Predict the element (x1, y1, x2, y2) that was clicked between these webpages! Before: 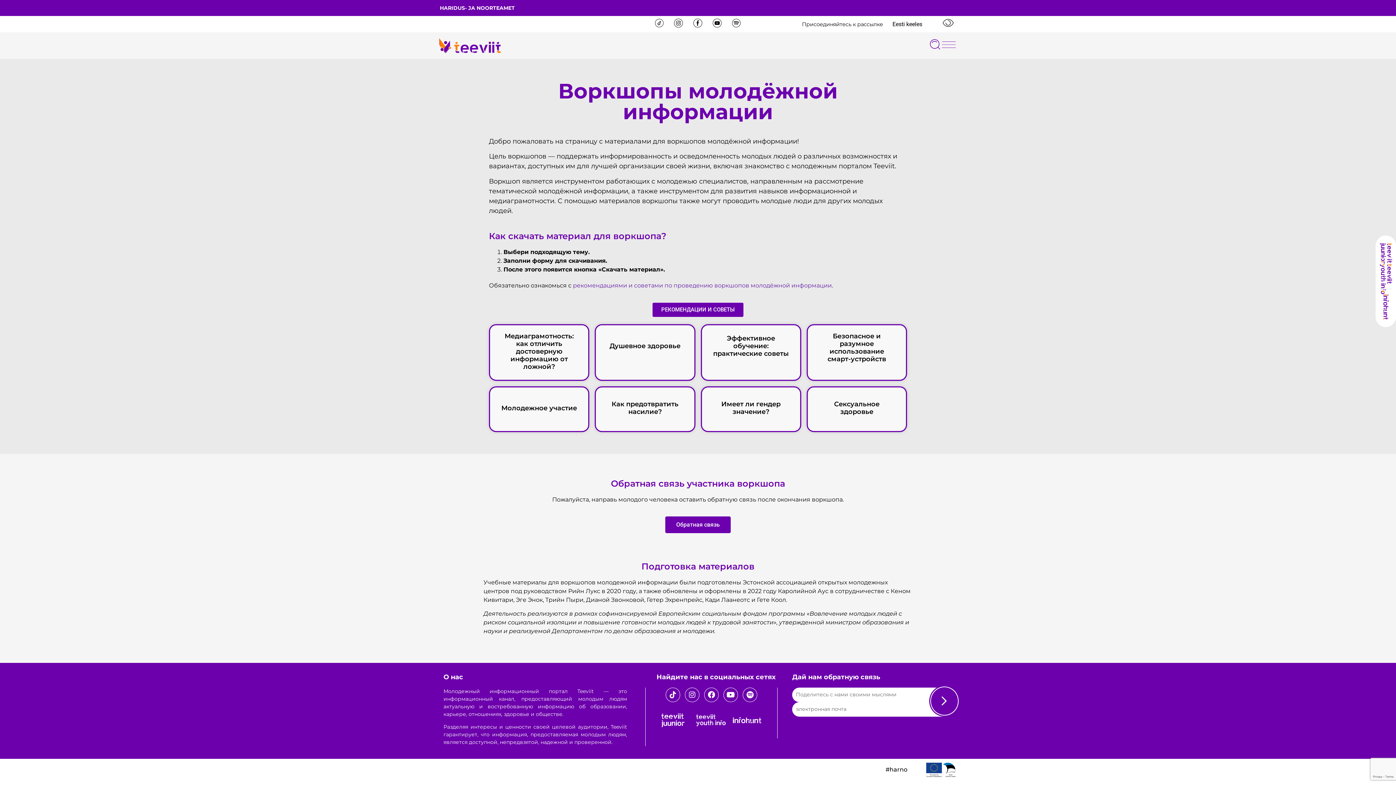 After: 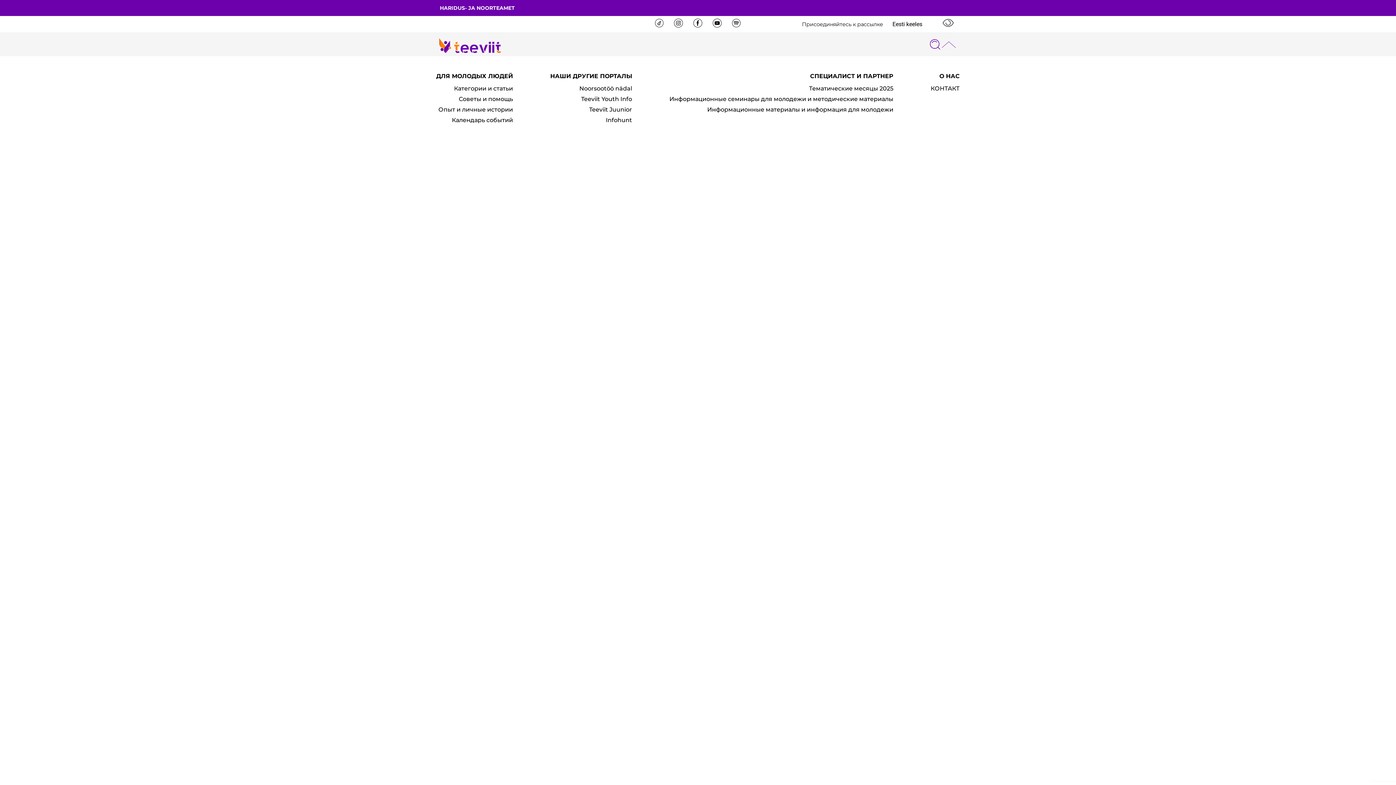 Action: bbox: (940, 39, 958, 52) label: Ava menüü